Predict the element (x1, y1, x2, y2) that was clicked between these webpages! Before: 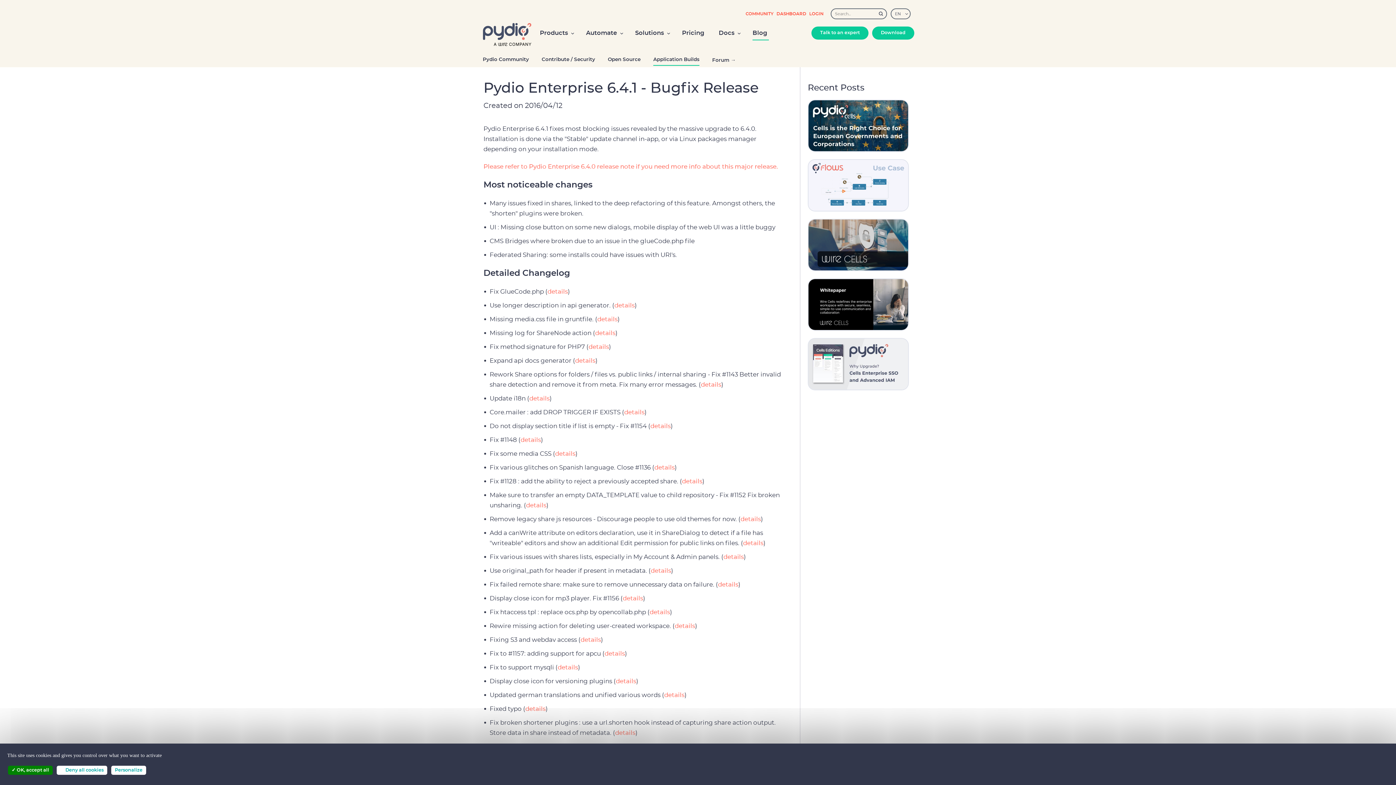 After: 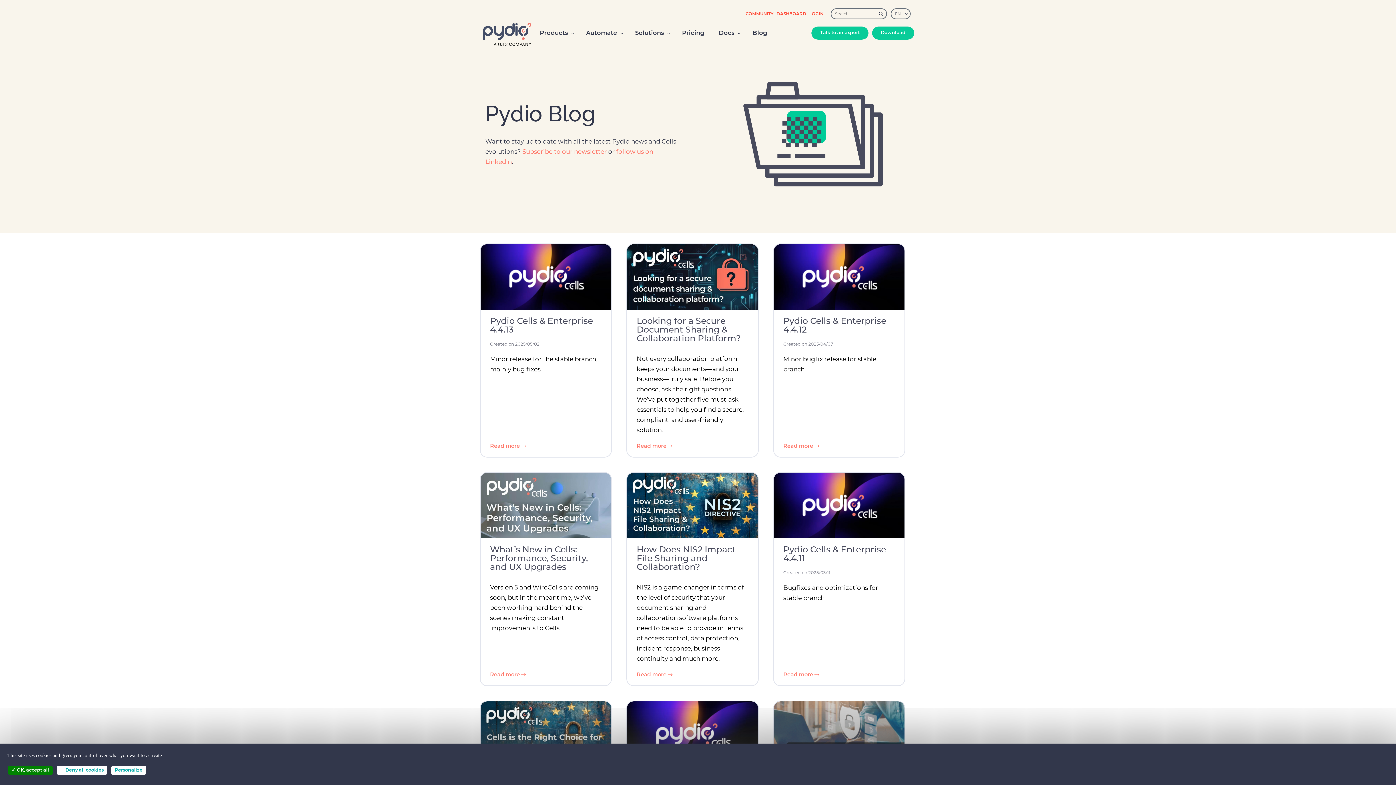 Action: label: Blog bbox: (747, 24, 772, 42)